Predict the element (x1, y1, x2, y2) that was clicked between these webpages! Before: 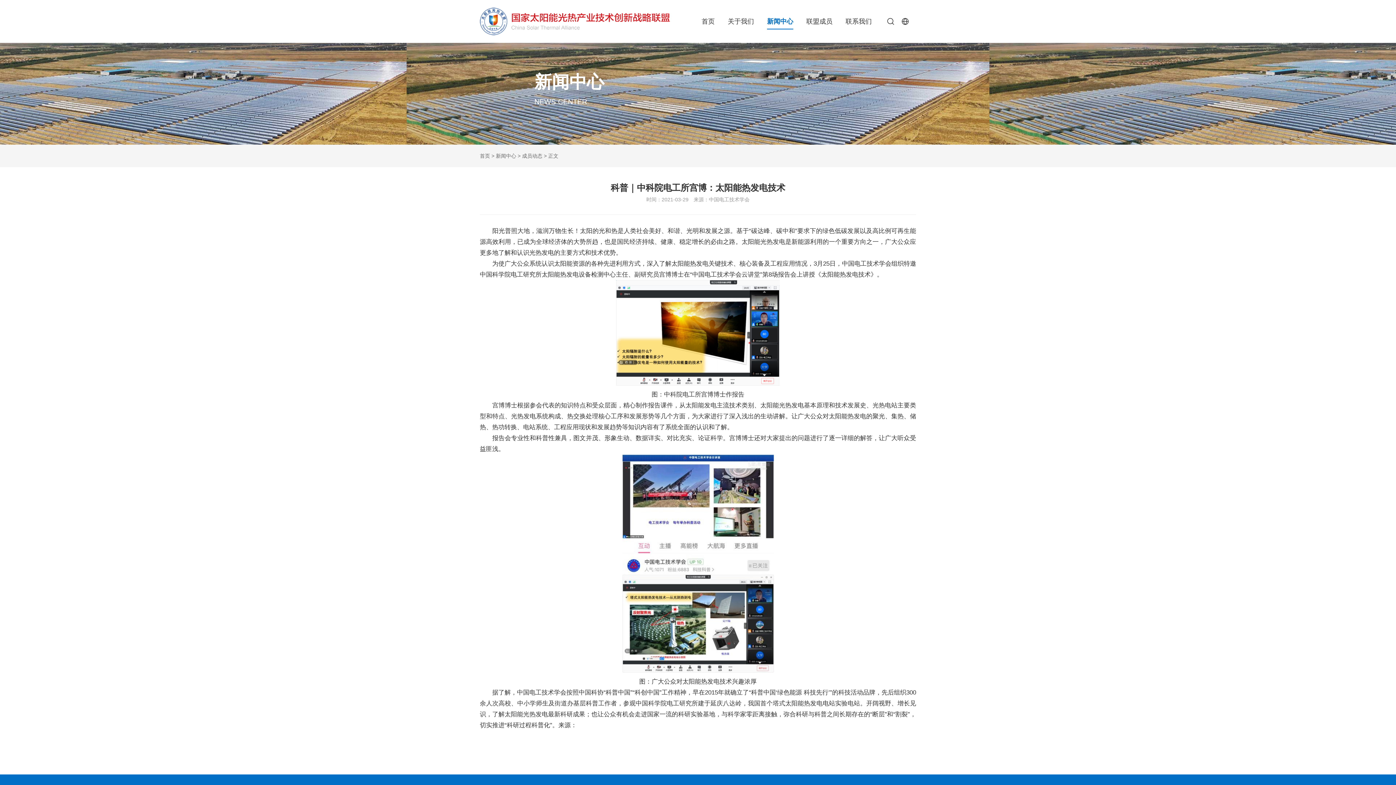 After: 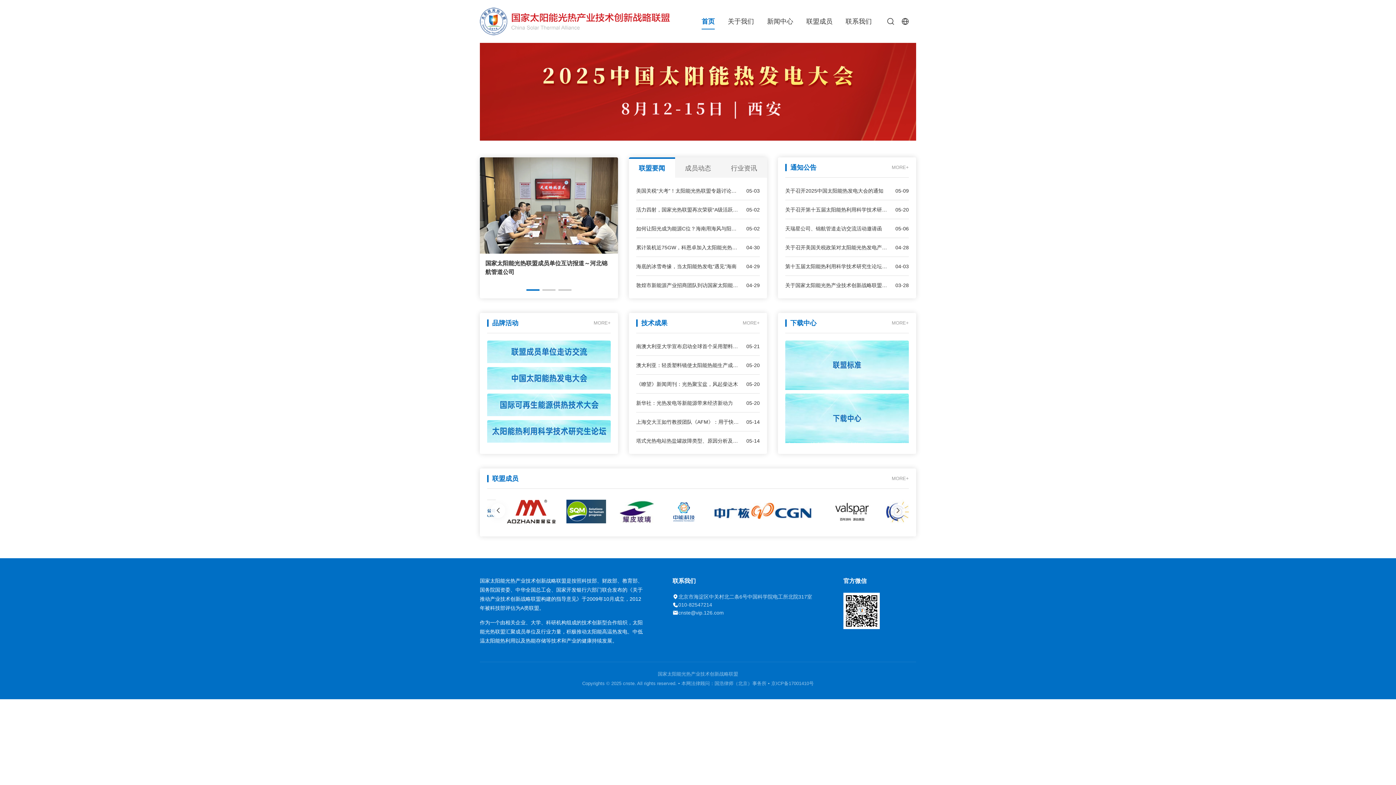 Action: label: 首页 bbox: (480, 153, 490, 158)